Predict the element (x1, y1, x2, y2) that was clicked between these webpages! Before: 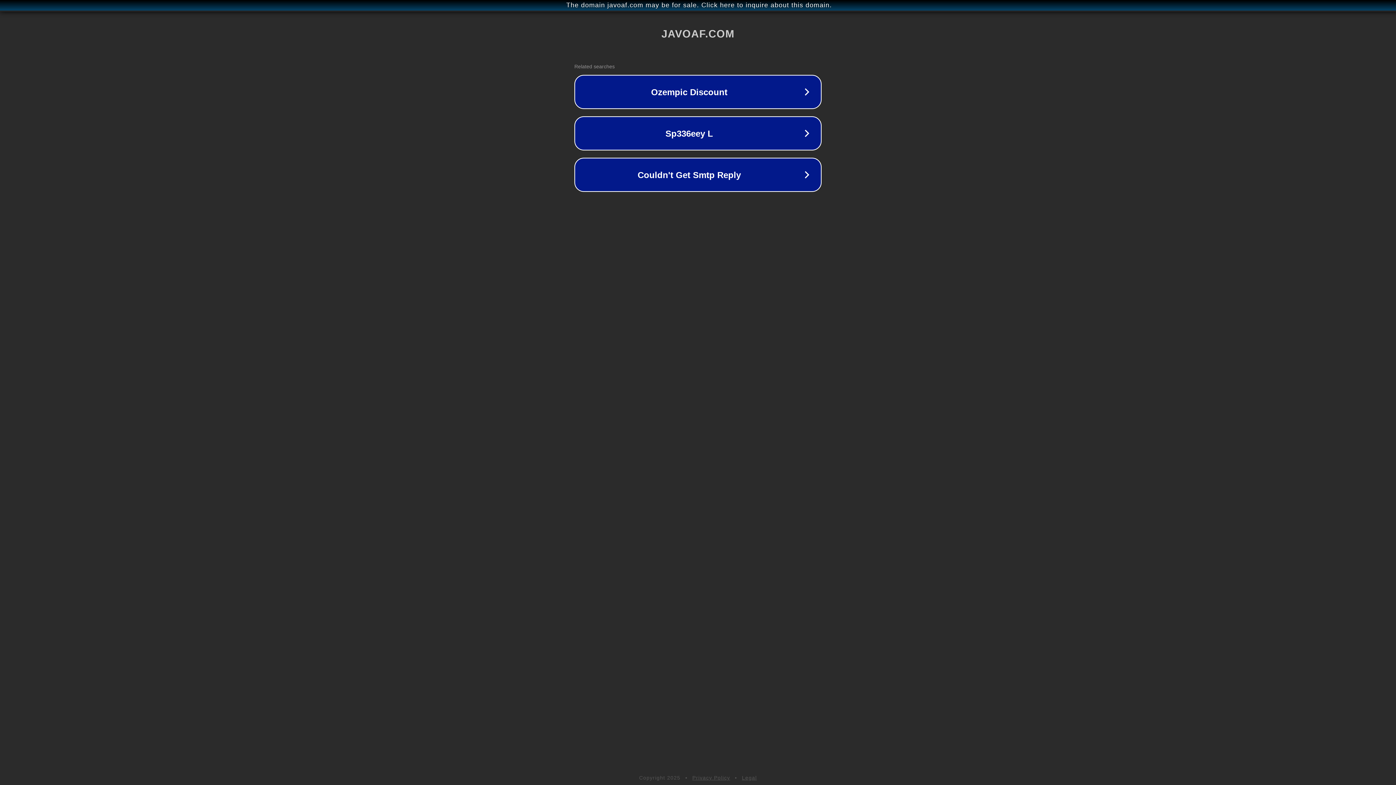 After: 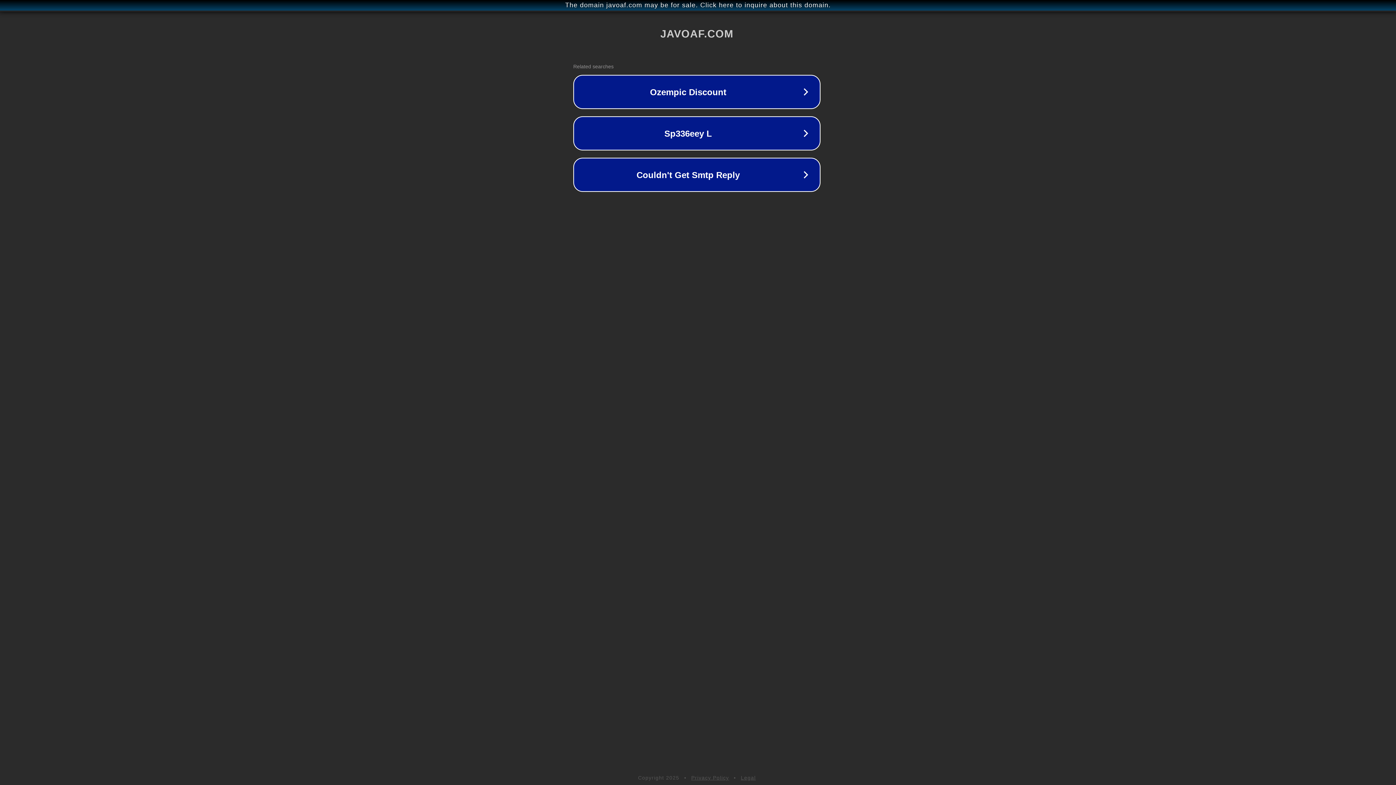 Action: label: The domain javoaf.com may be for sale. Click here to inquire about this domain. bbox: (1, 1, 1397, 9)